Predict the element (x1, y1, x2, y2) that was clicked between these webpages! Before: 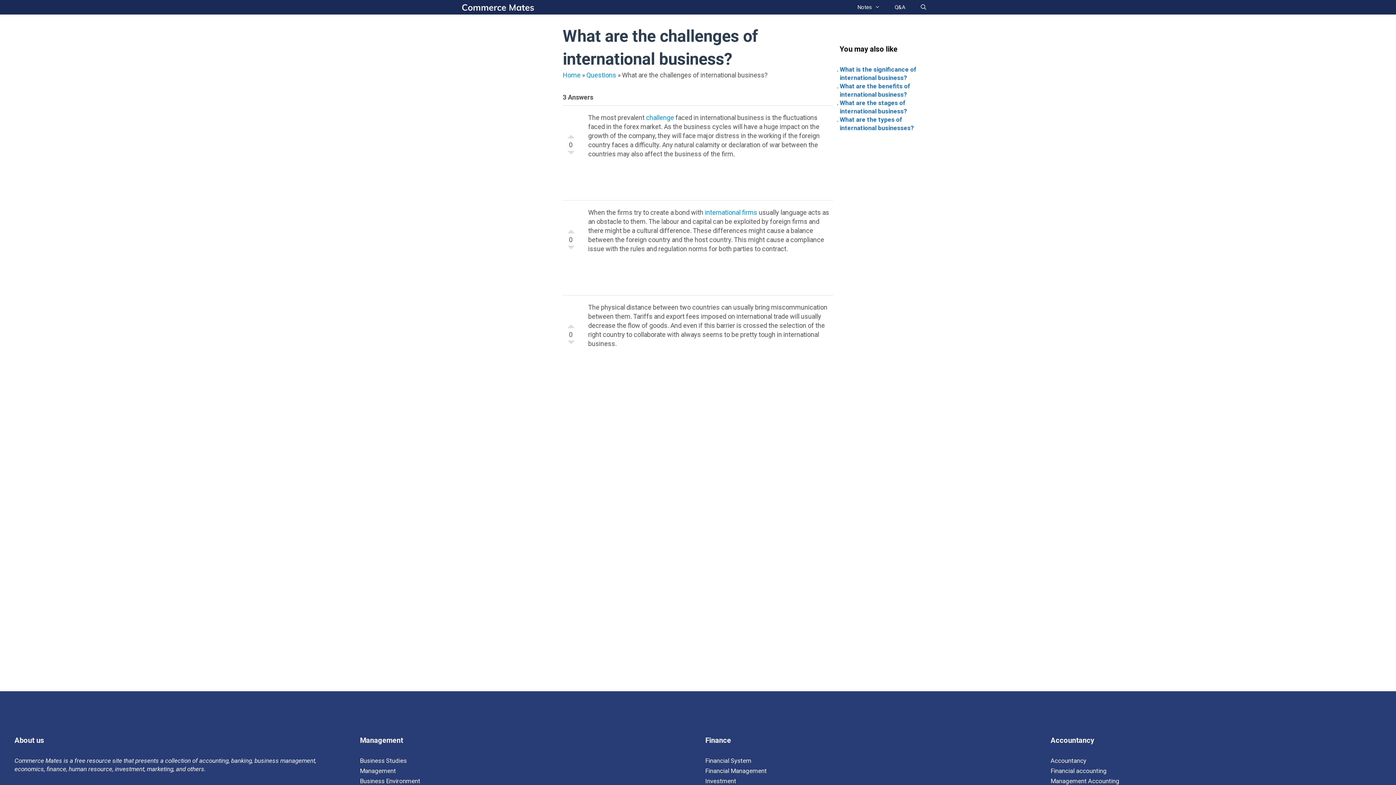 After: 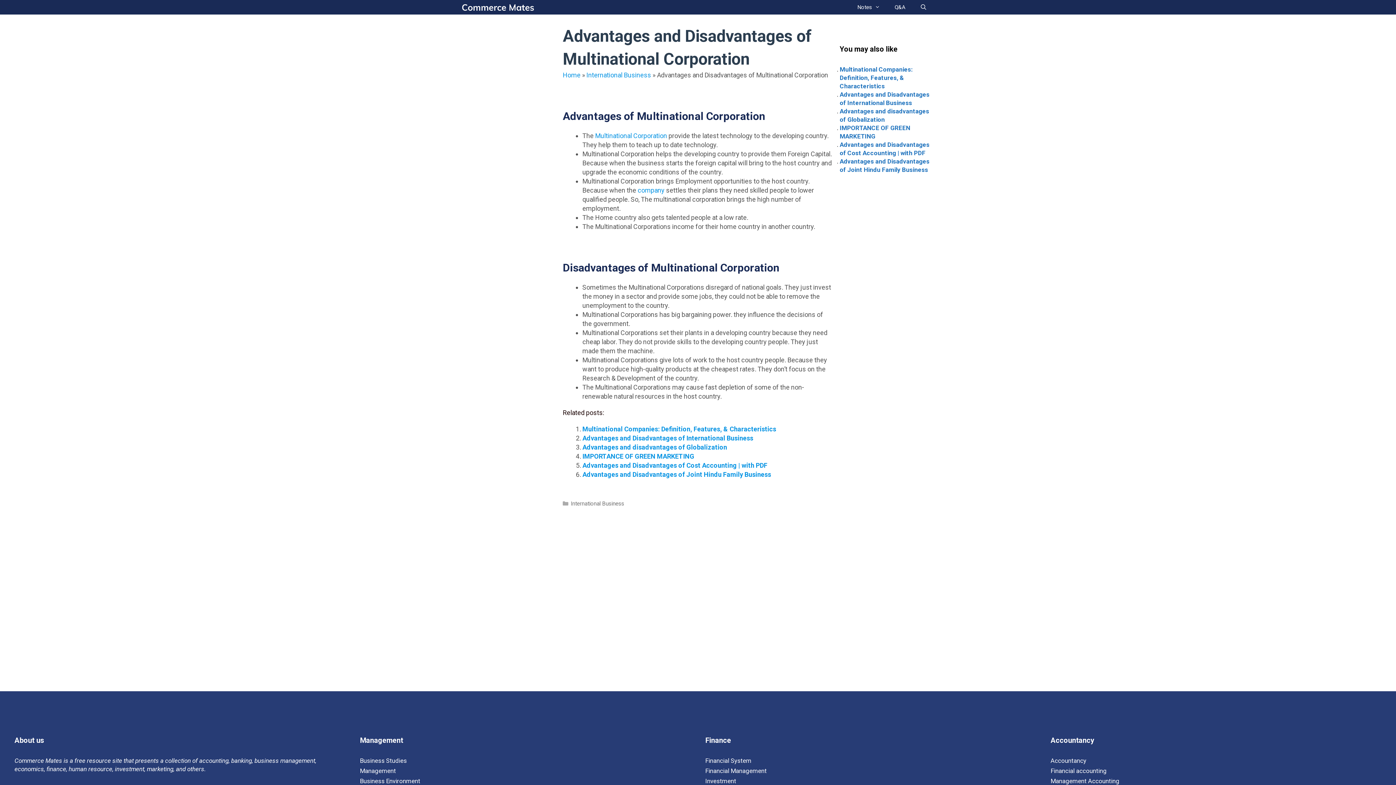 Action: bbox: (705, 208, 757, 216) label: international firms